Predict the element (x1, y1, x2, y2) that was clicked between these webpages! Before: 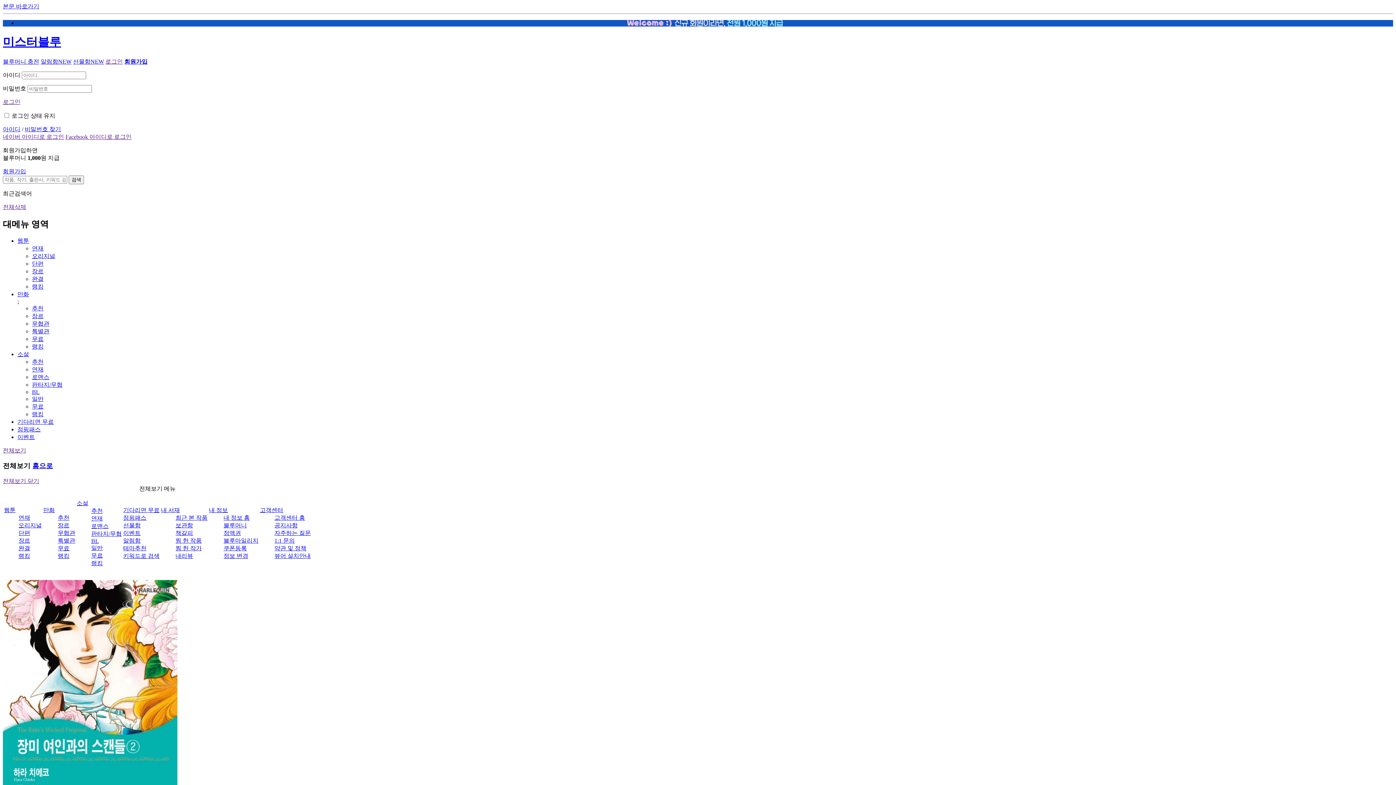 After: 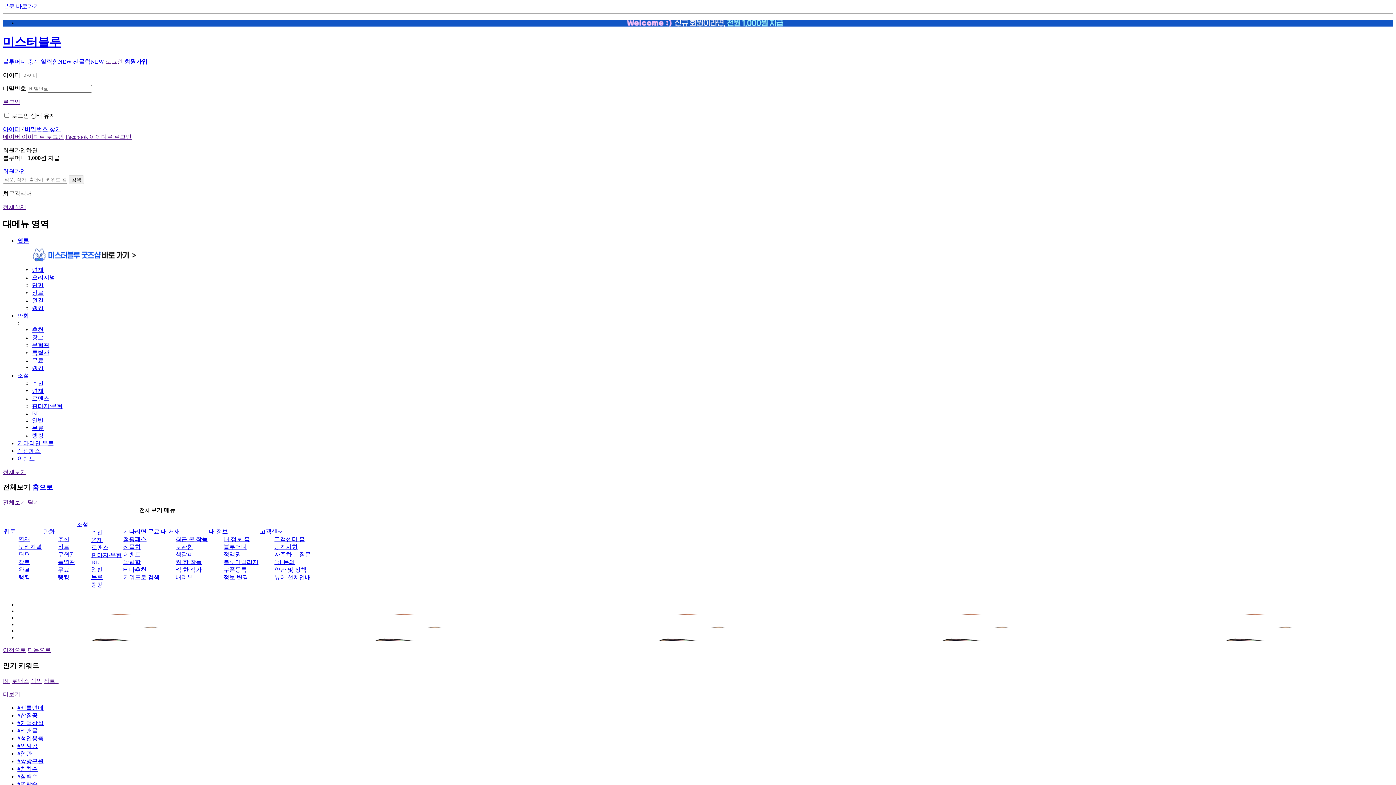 Action: bbox: (4, 507, 15, 513) label: 웹툰